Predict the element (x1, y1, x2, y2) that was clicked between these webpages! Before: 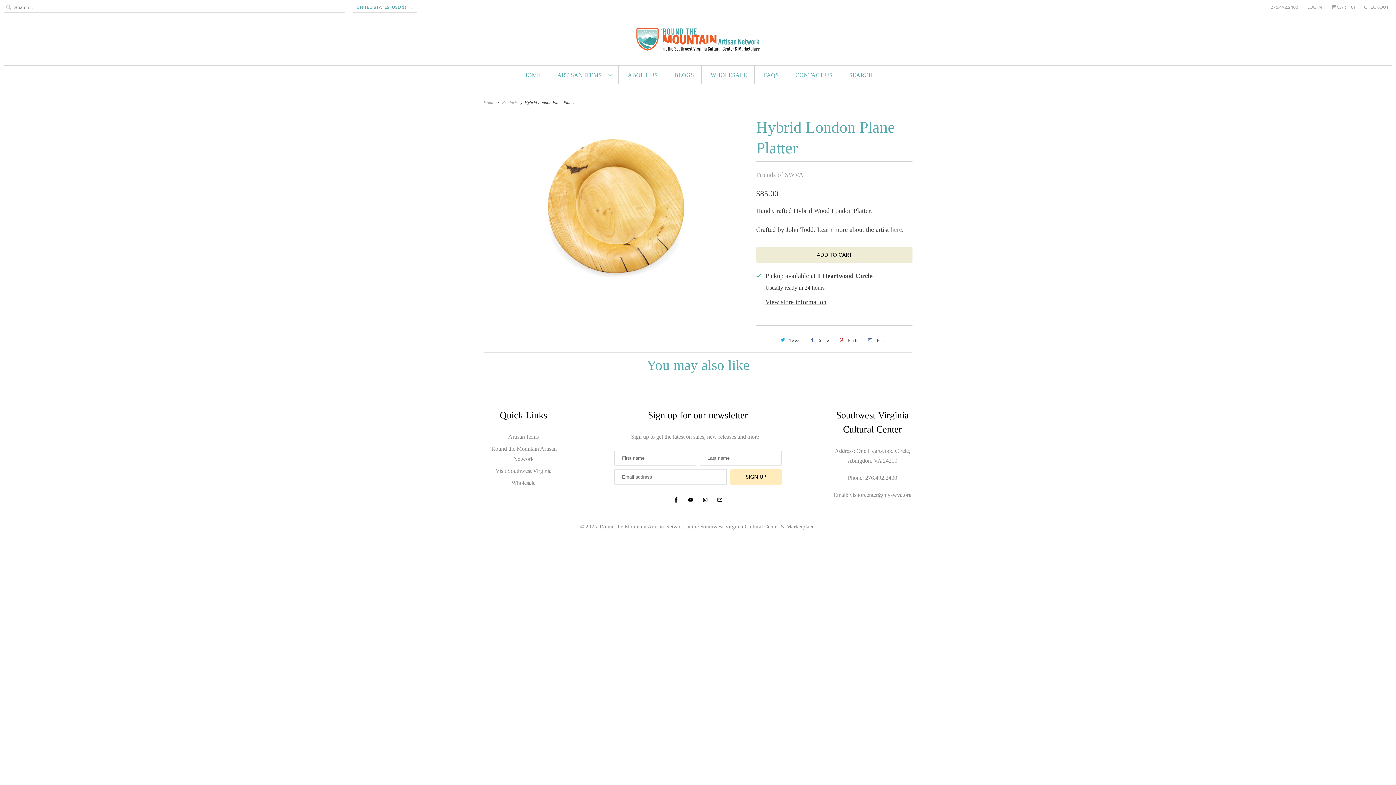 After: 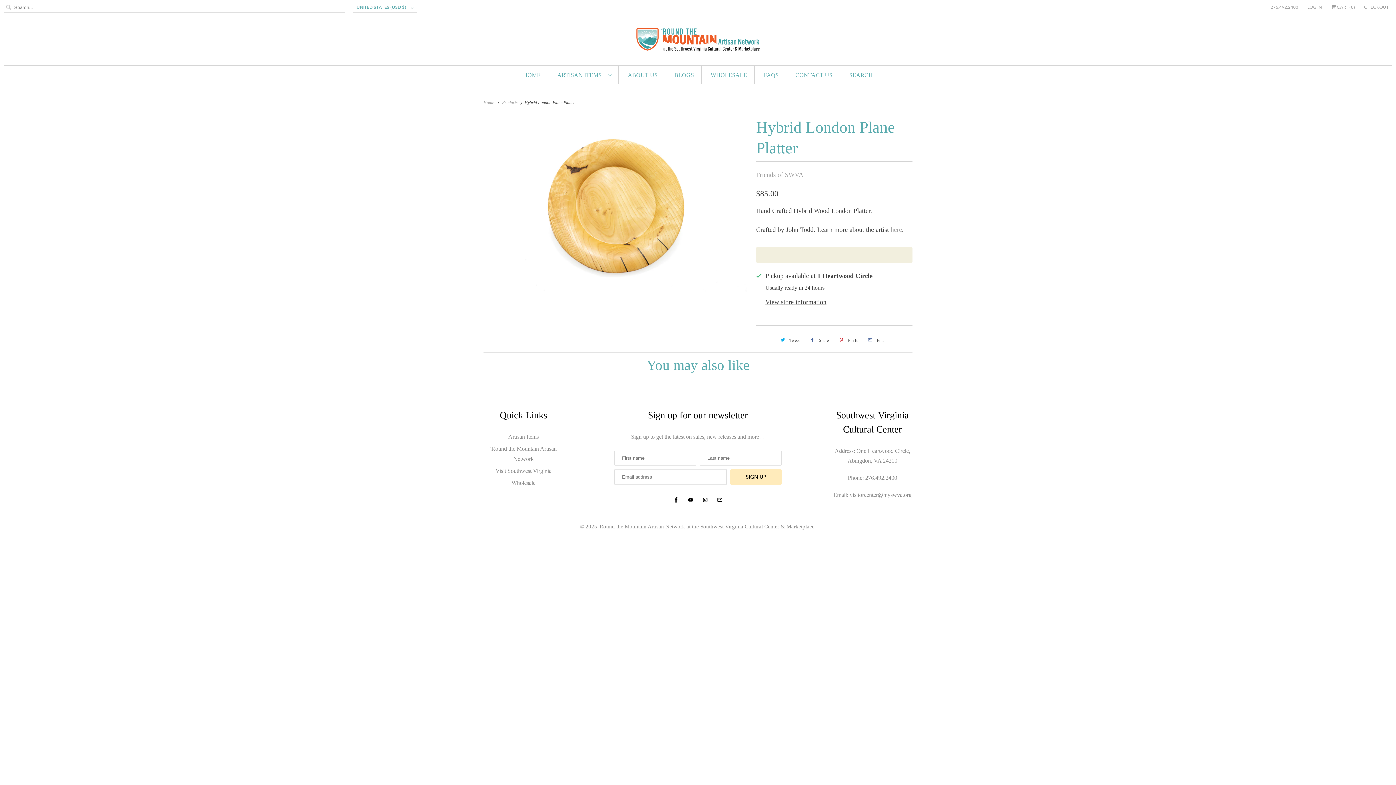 Action: label: ADD TO CART bbox: (756, 247, 912, 263)